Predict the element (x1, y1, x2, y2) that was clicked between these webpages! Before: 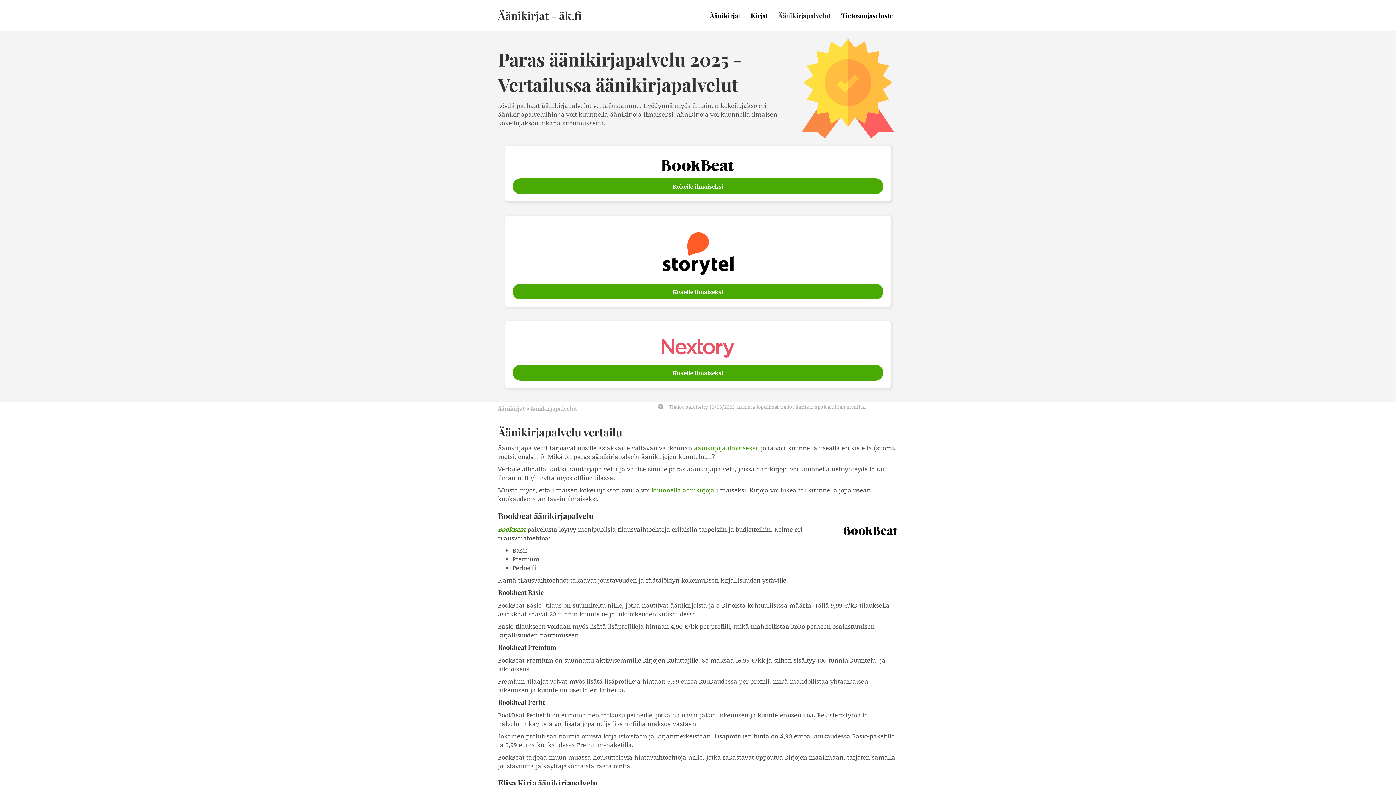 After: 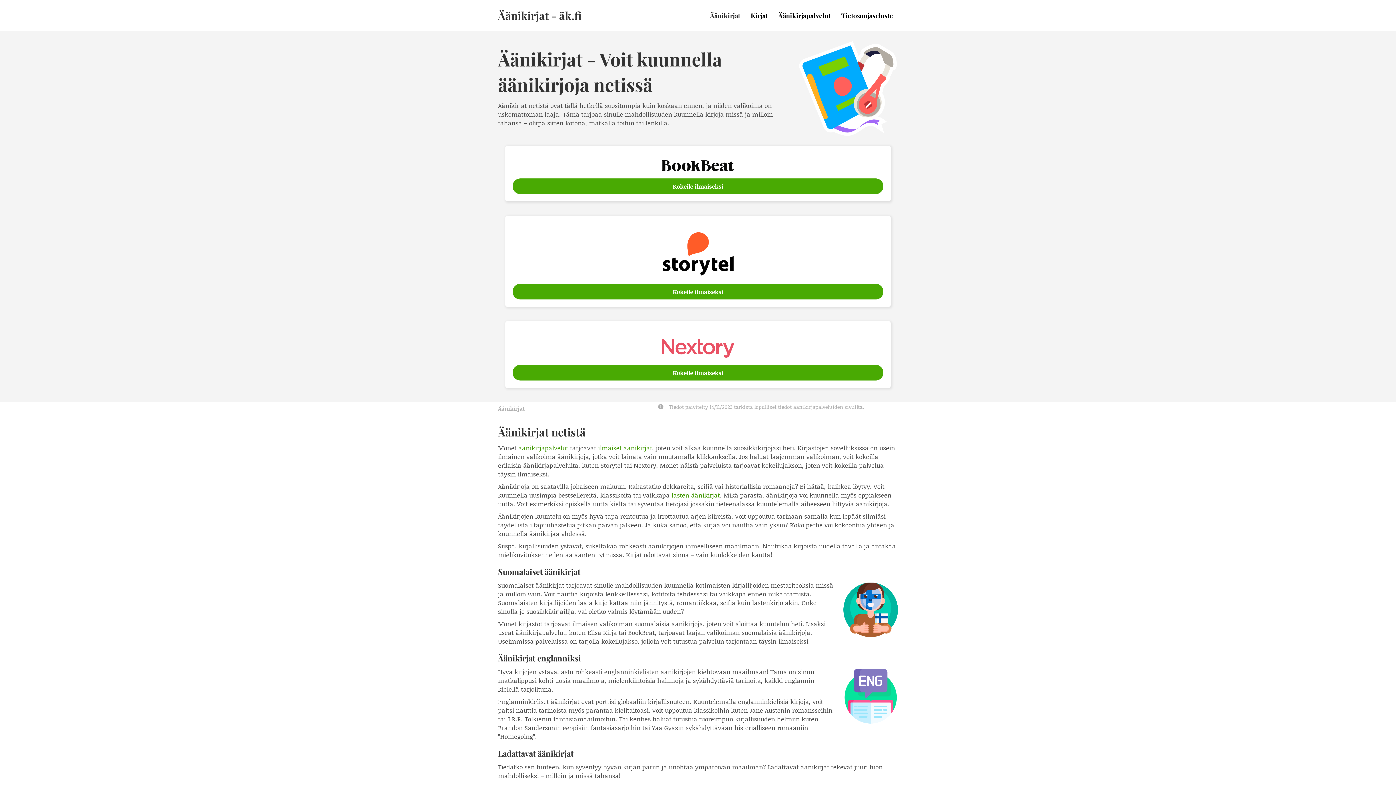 Action: label: Äänikirjat - äk.fi bbox: (498, 8, 581, 22)